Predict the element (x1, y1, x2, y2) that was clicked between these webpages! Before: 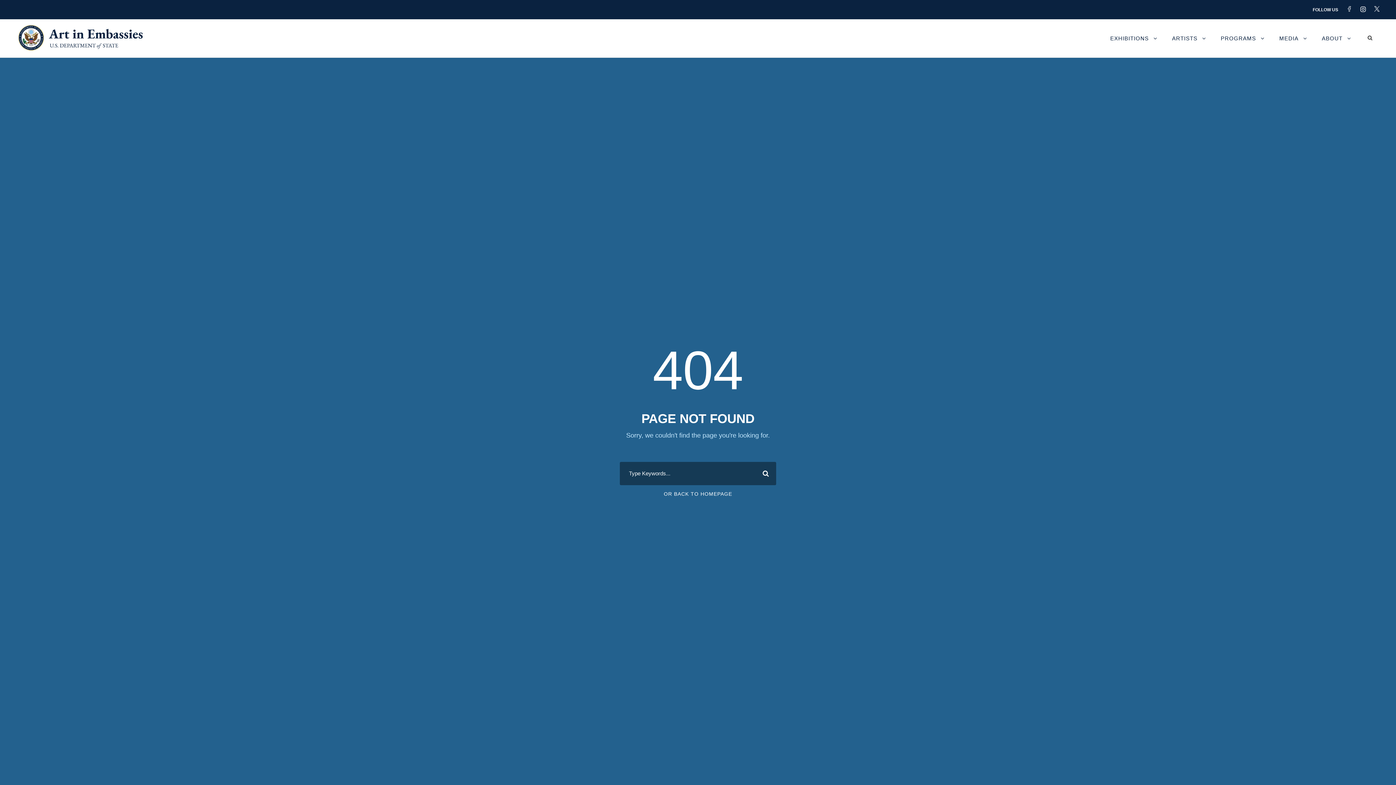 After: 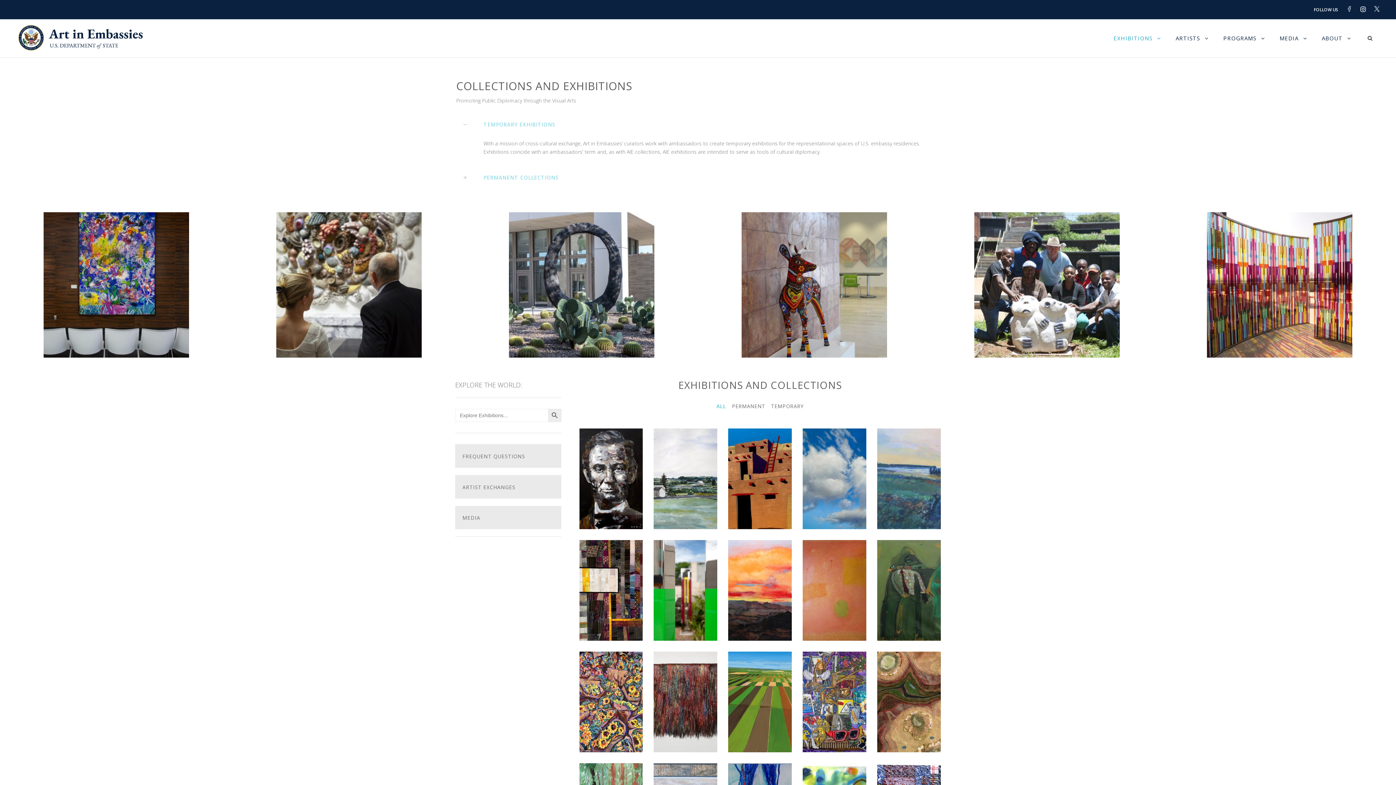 Action: bbox: (1110, 33, 1157, 57) label: EXHIBITIONS